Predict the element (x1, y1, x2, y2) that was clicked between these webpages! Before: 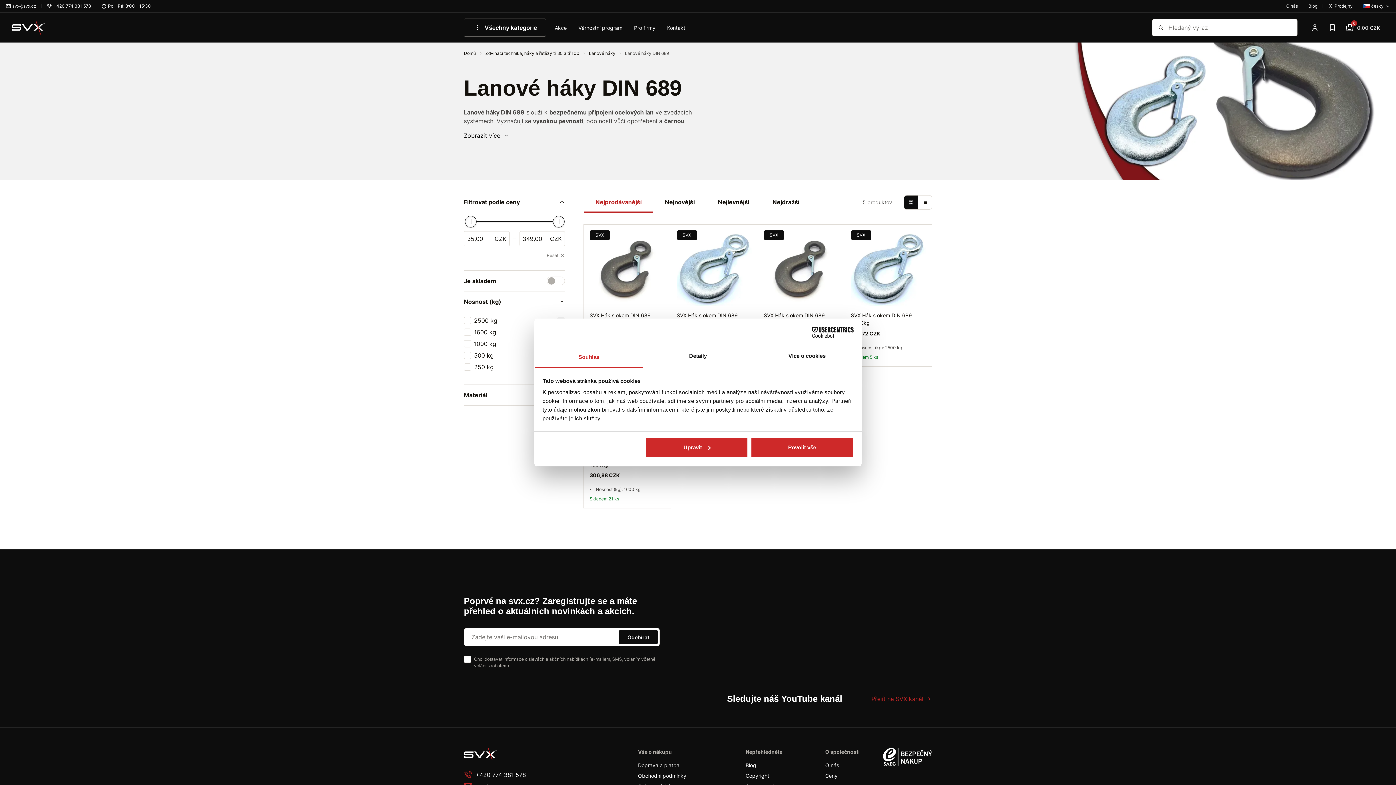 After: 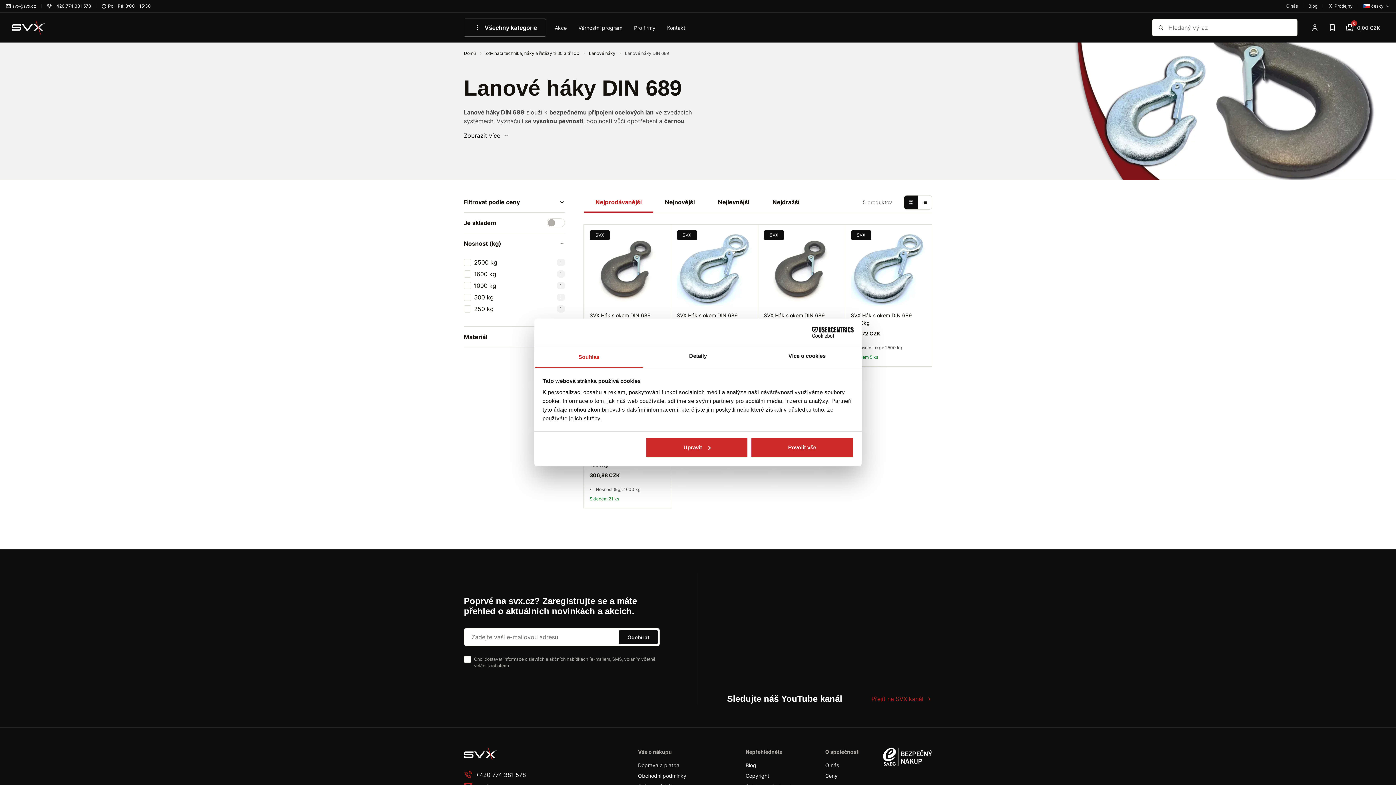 Action: label: Filtrovat podle ceny bbox: (464, 192, 565, 212)